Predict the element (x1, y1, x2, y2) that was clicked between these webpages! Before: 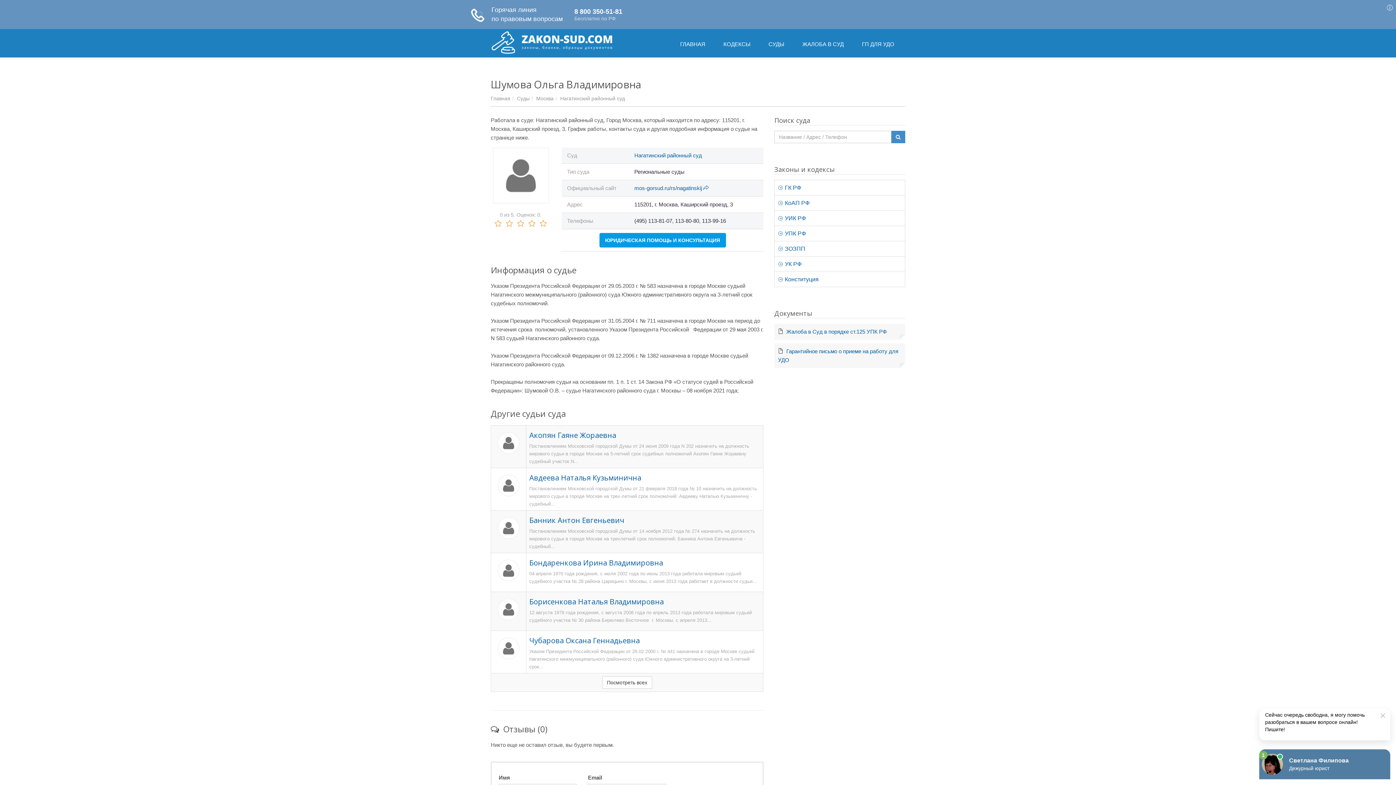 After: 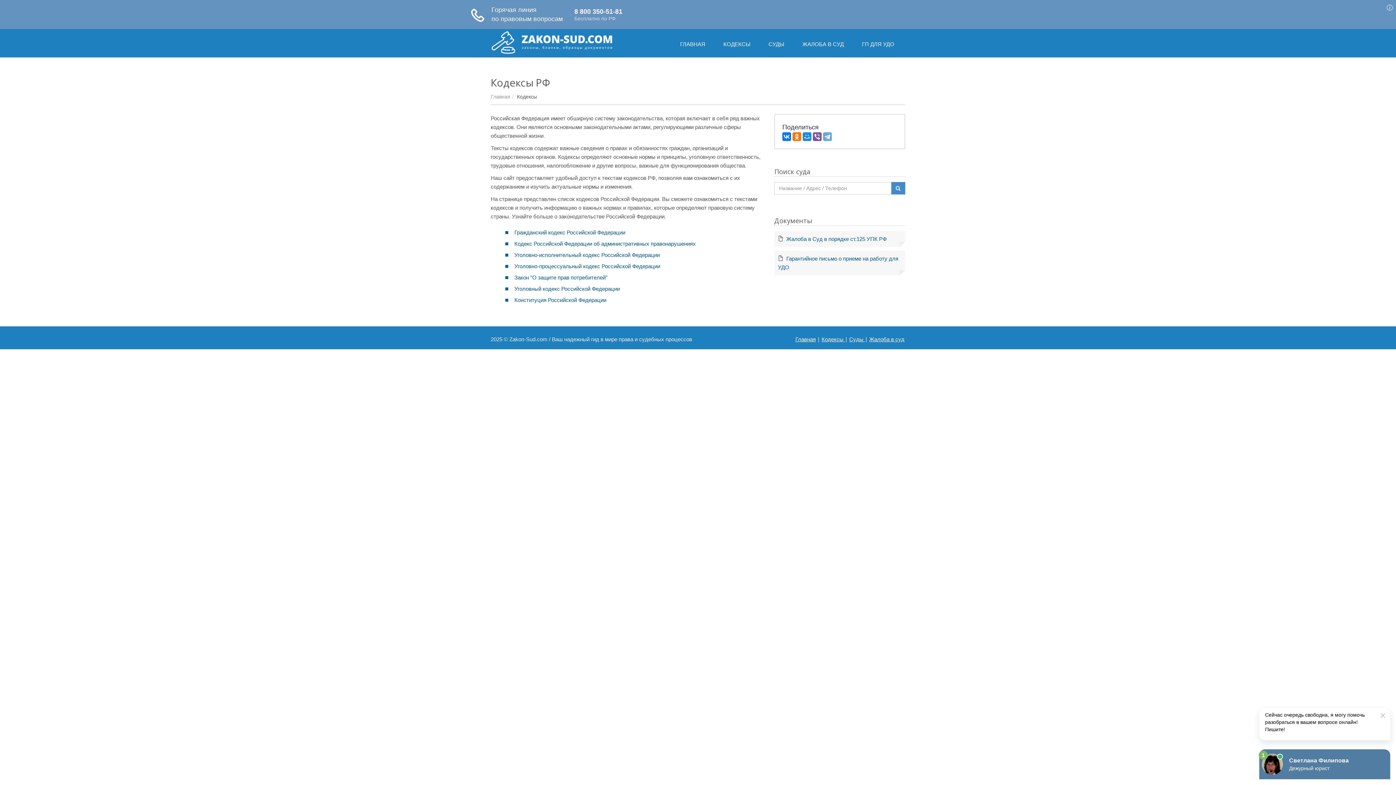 Action: label: КОДЕКСЫ bbox: (716, 8, 761, 22)